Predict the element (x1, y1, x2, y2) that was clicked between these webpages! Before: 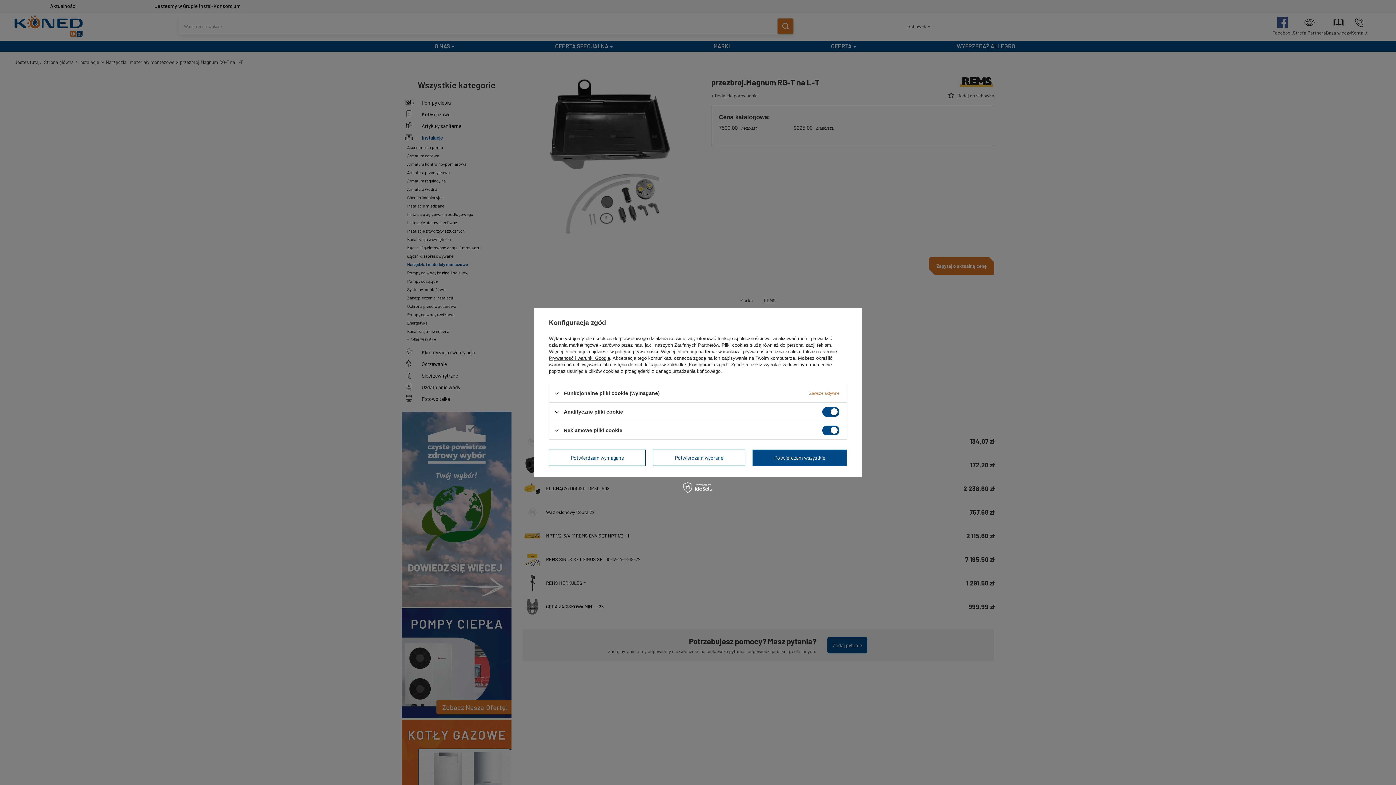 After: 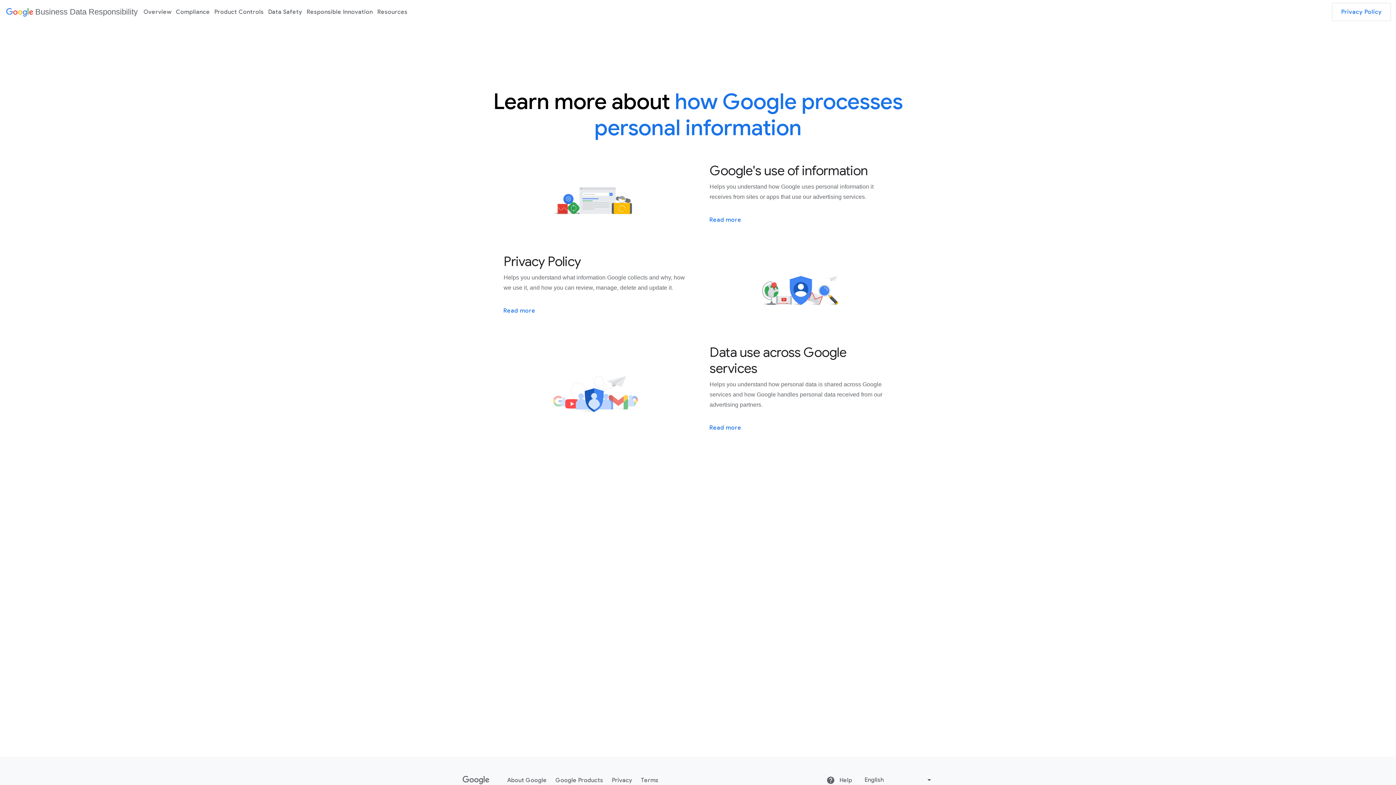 Action: bbox: (549, 355, 610, 361) label: Prywatność i warunki Google